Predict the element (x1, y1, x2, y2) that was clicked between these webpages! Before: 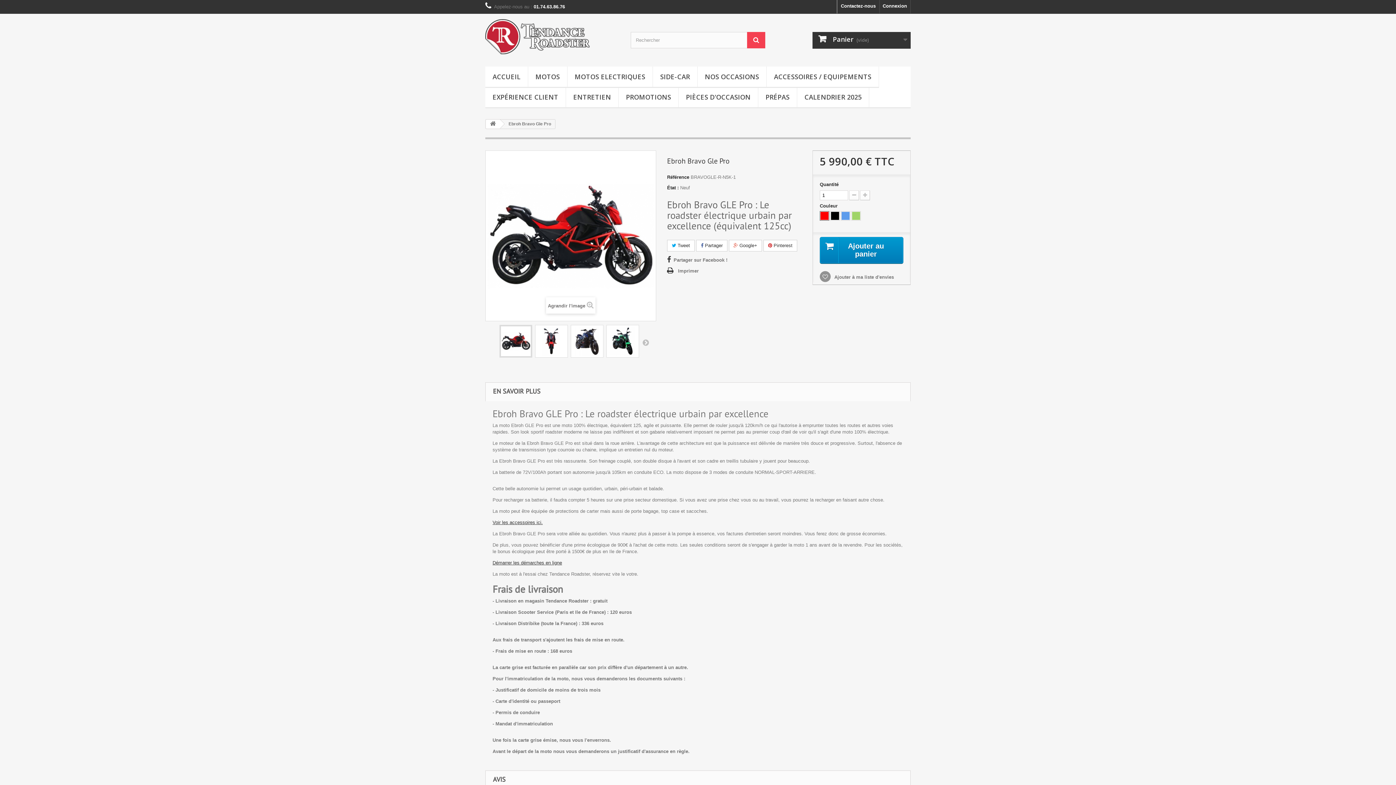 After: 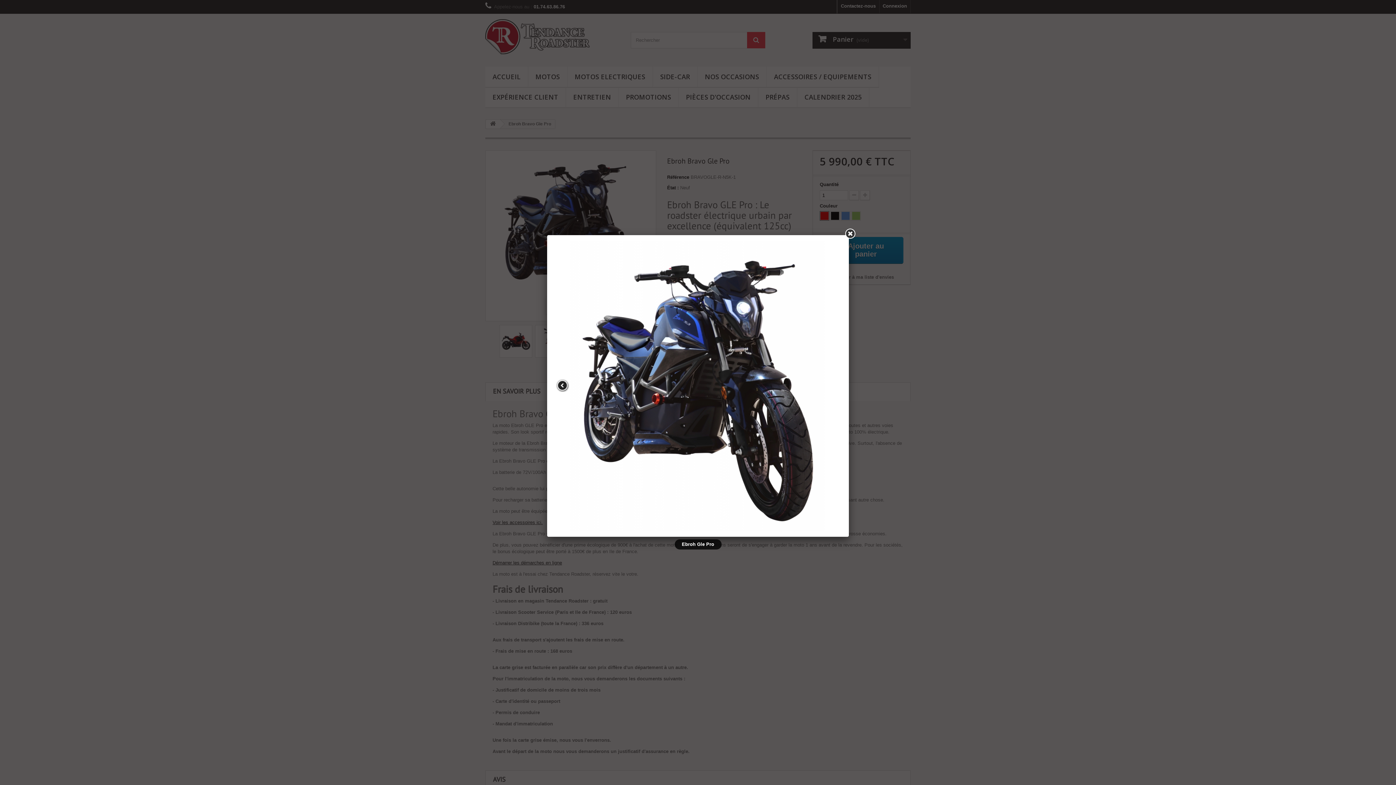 Action: bbox: (571, 325, 603, 357)